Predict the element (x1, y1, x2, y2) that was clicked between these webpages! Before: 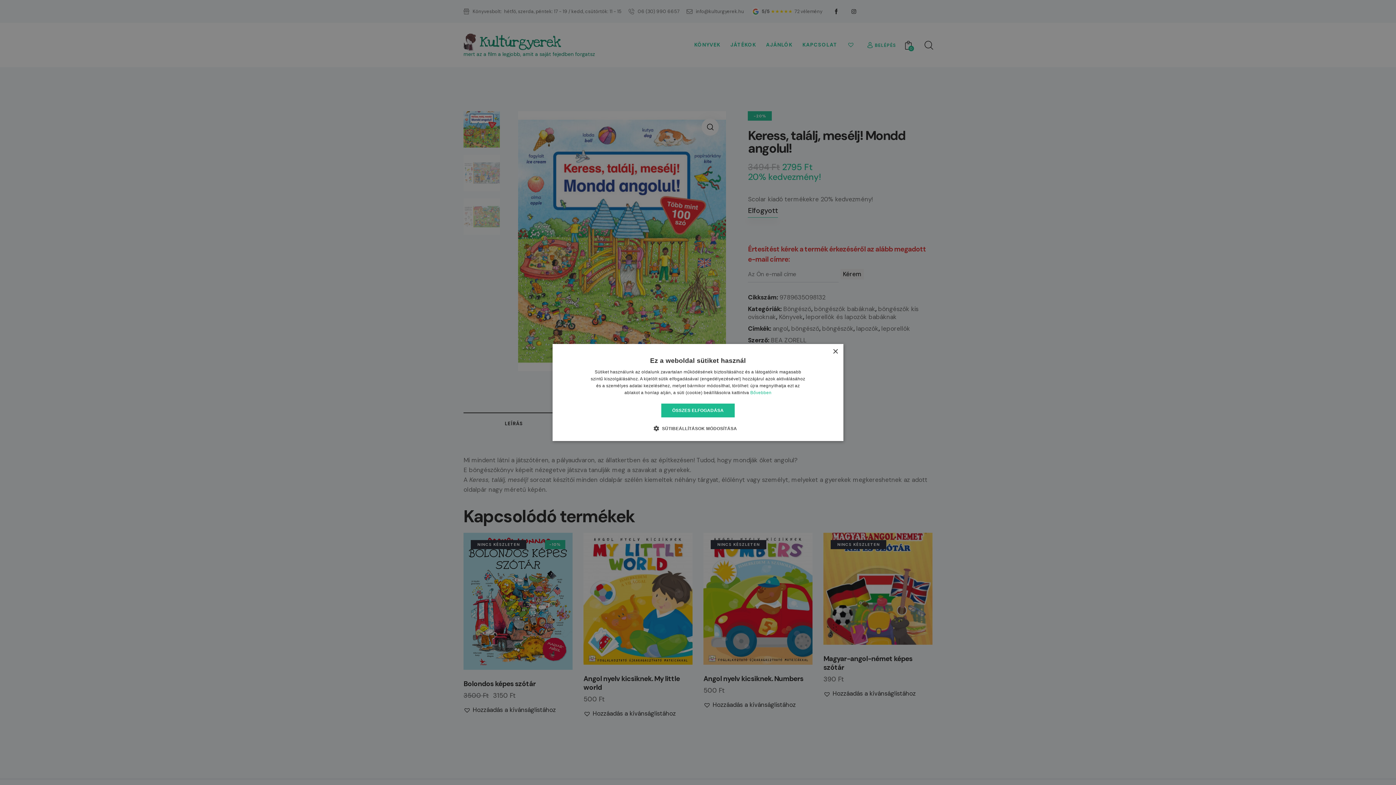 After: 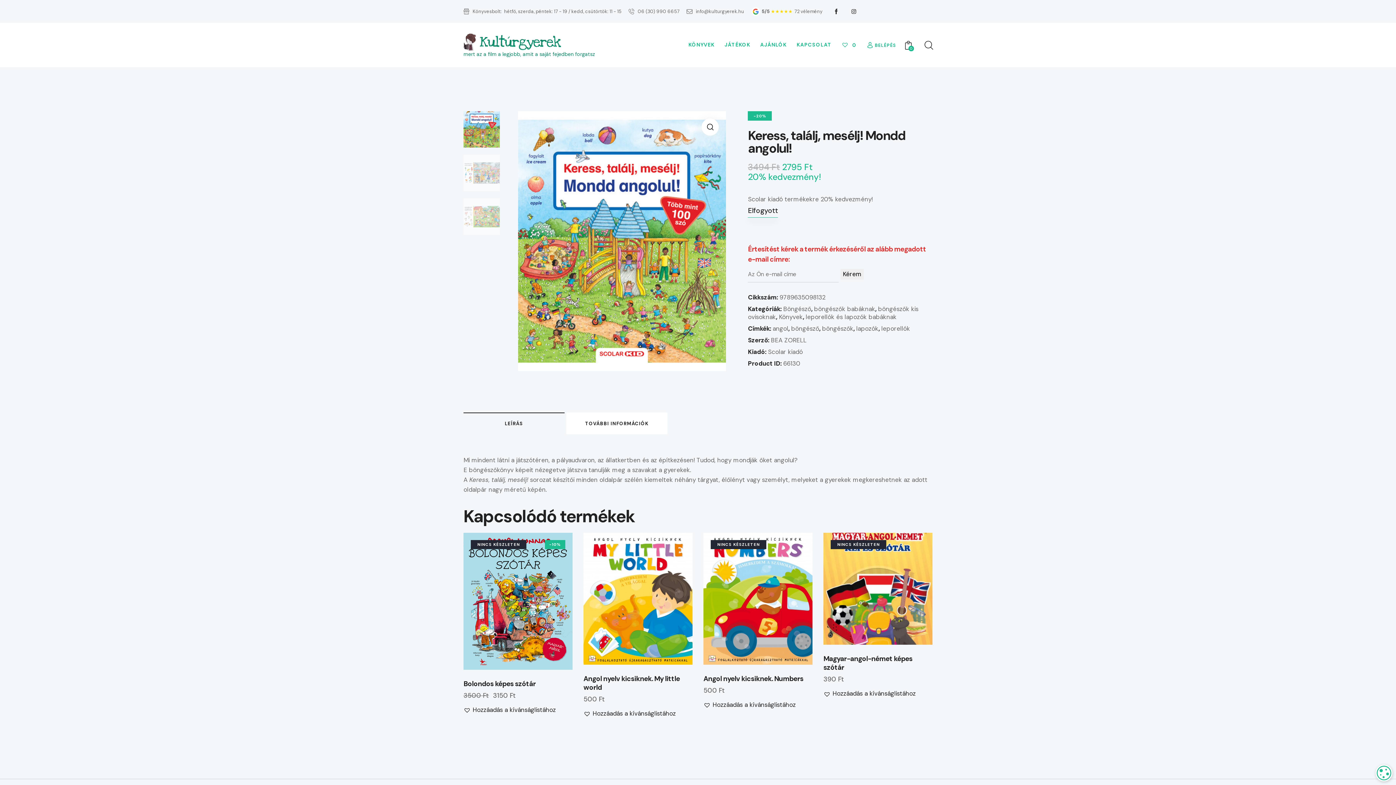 Action: label: ÖSSZES ELFOGADÁSA bbox: (661, 403, 734, 417)